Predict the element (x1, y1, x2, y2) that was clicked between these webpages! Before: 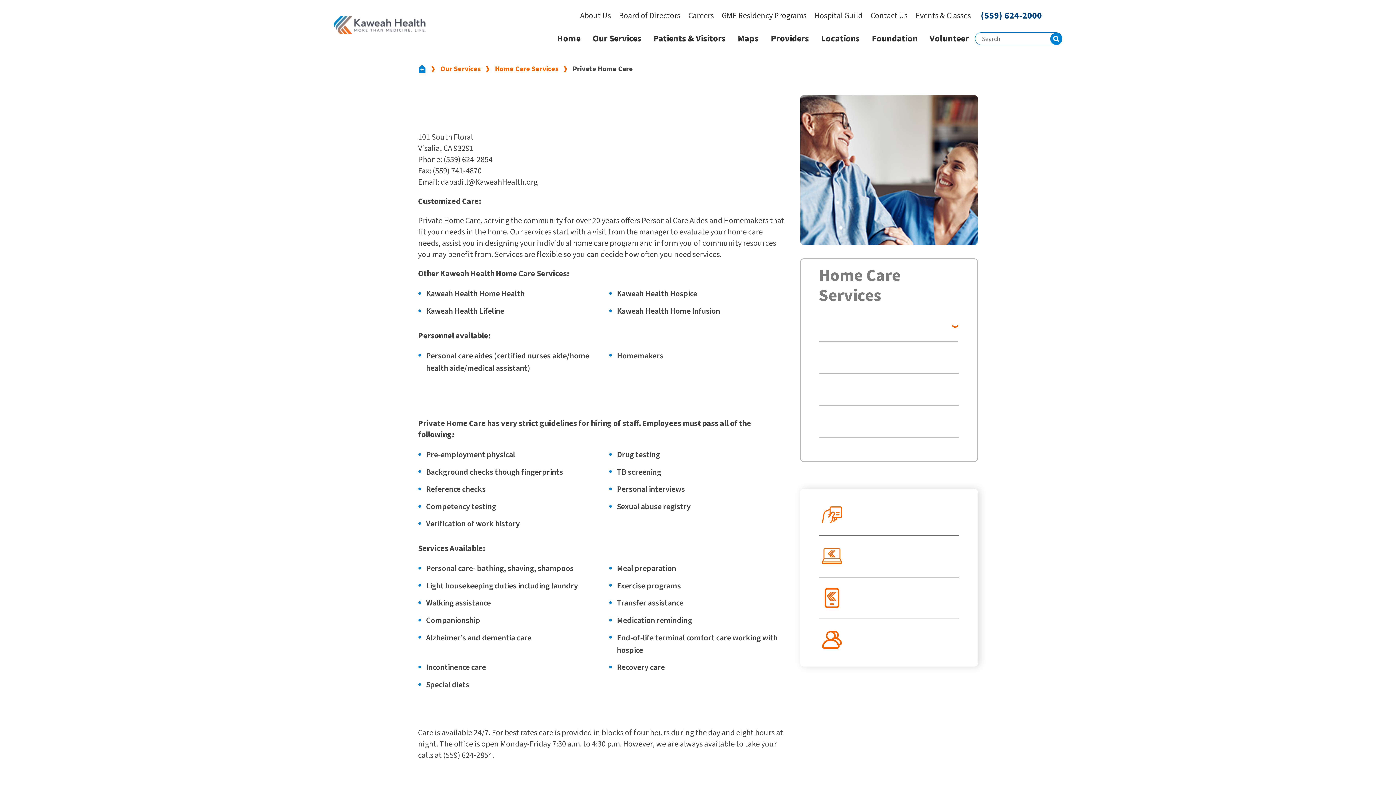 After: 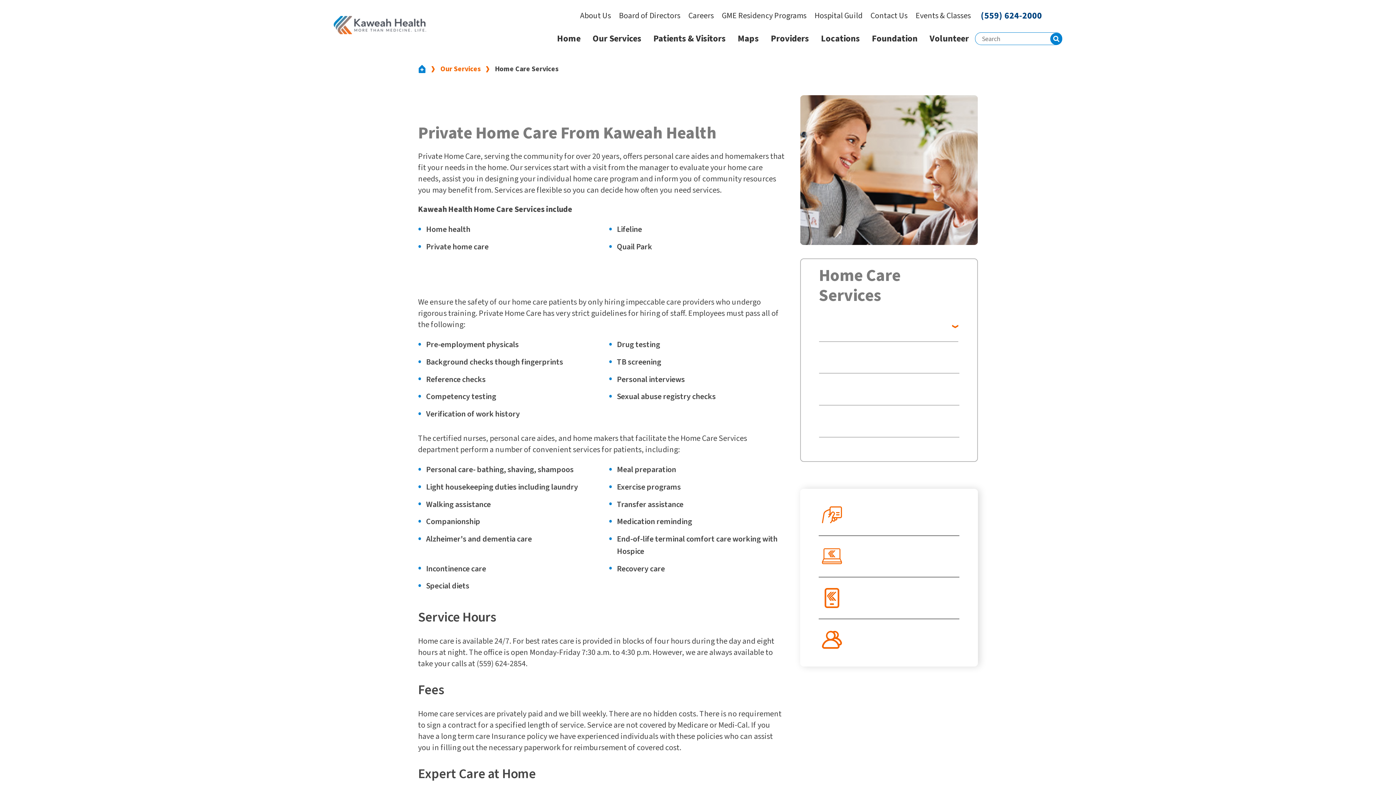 Action: bbox: (495, 65, 558, 72) label: Home Care Services